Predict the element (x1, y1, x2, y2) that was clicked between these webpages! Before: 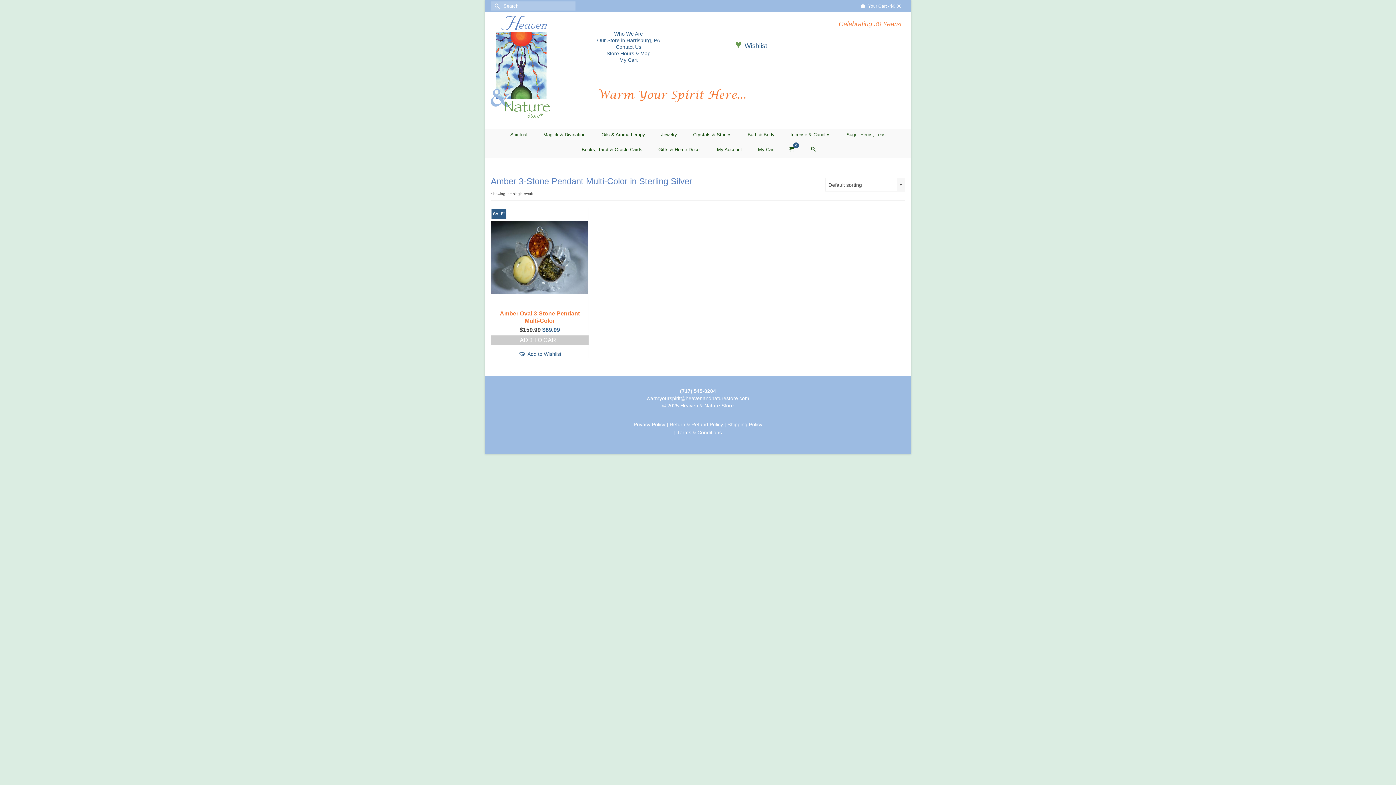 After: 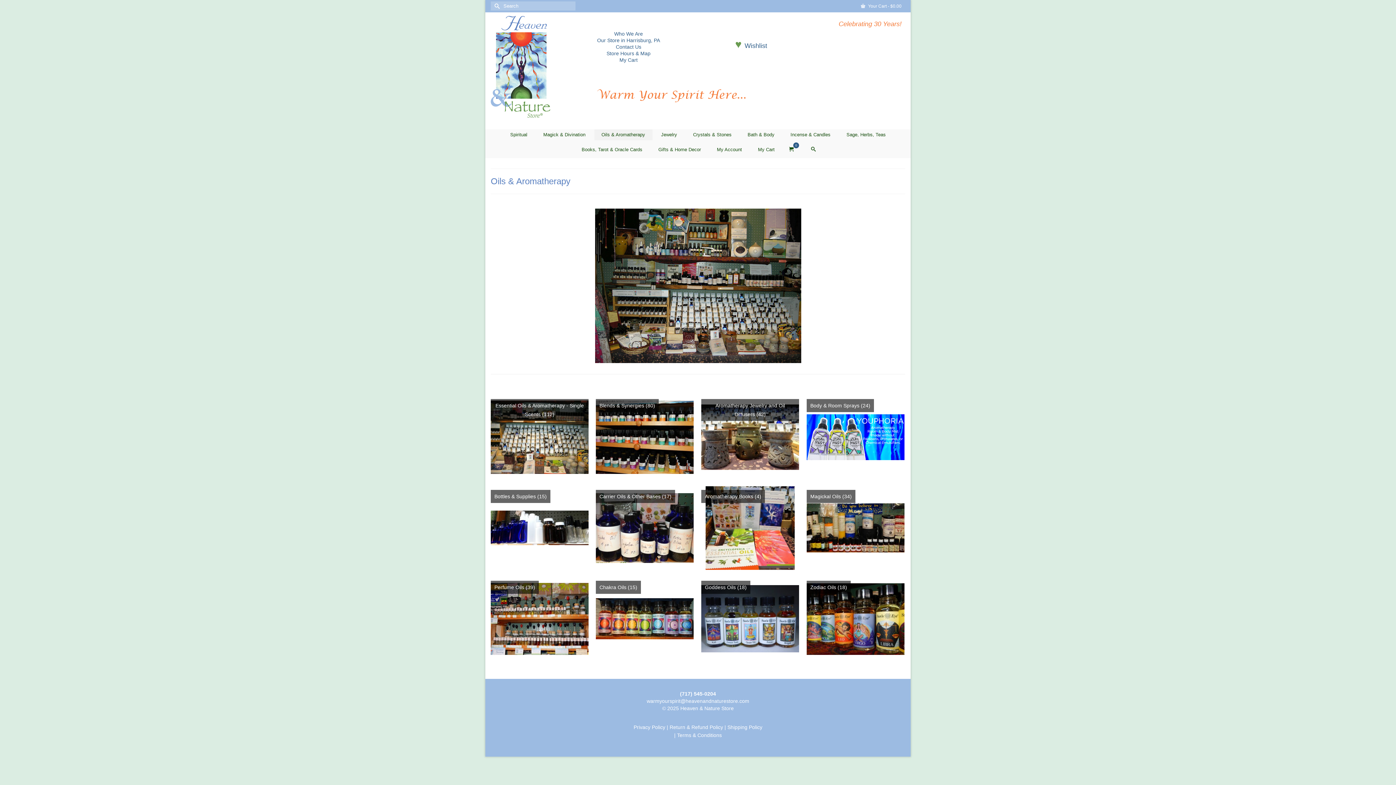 Action: label: Oils & Aromatherapy bbox: (594, 129, 652, 140)